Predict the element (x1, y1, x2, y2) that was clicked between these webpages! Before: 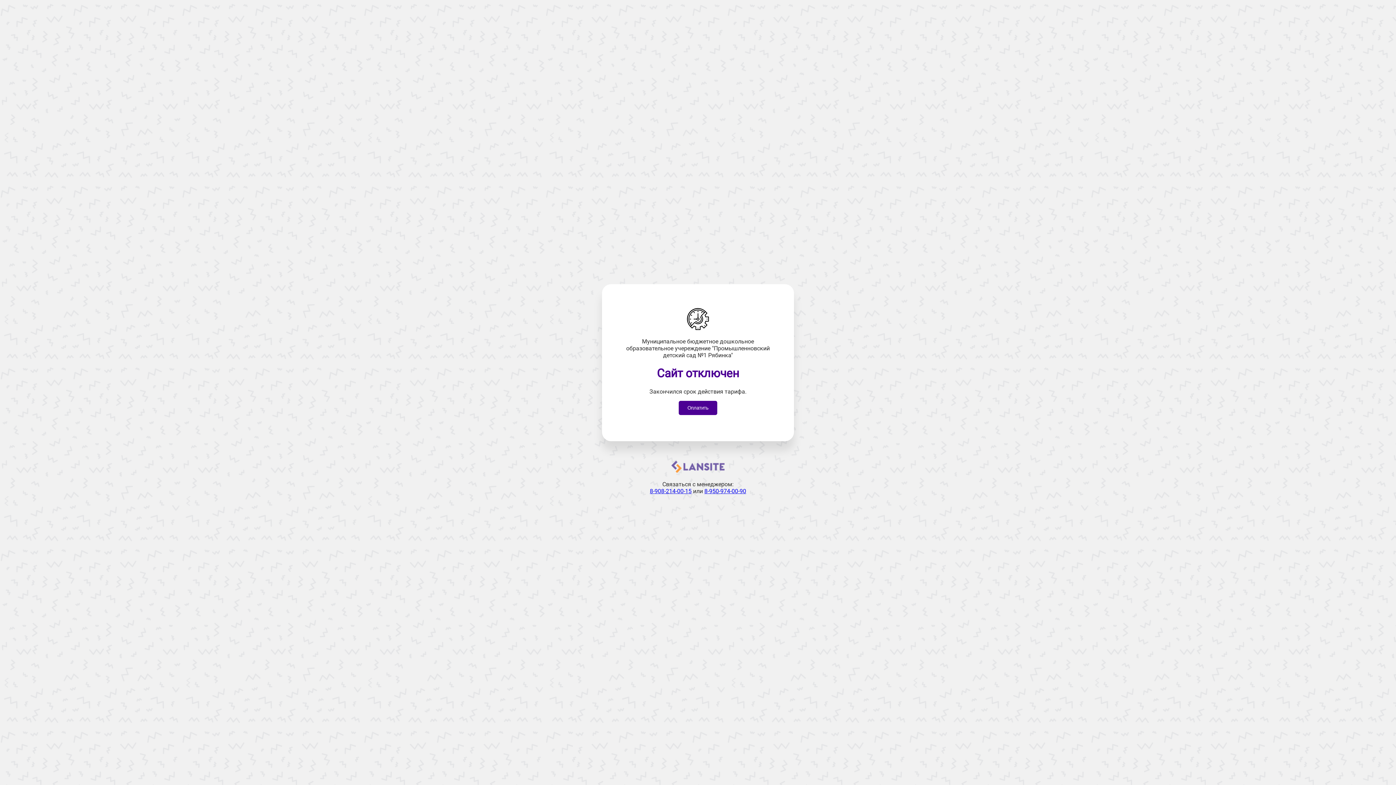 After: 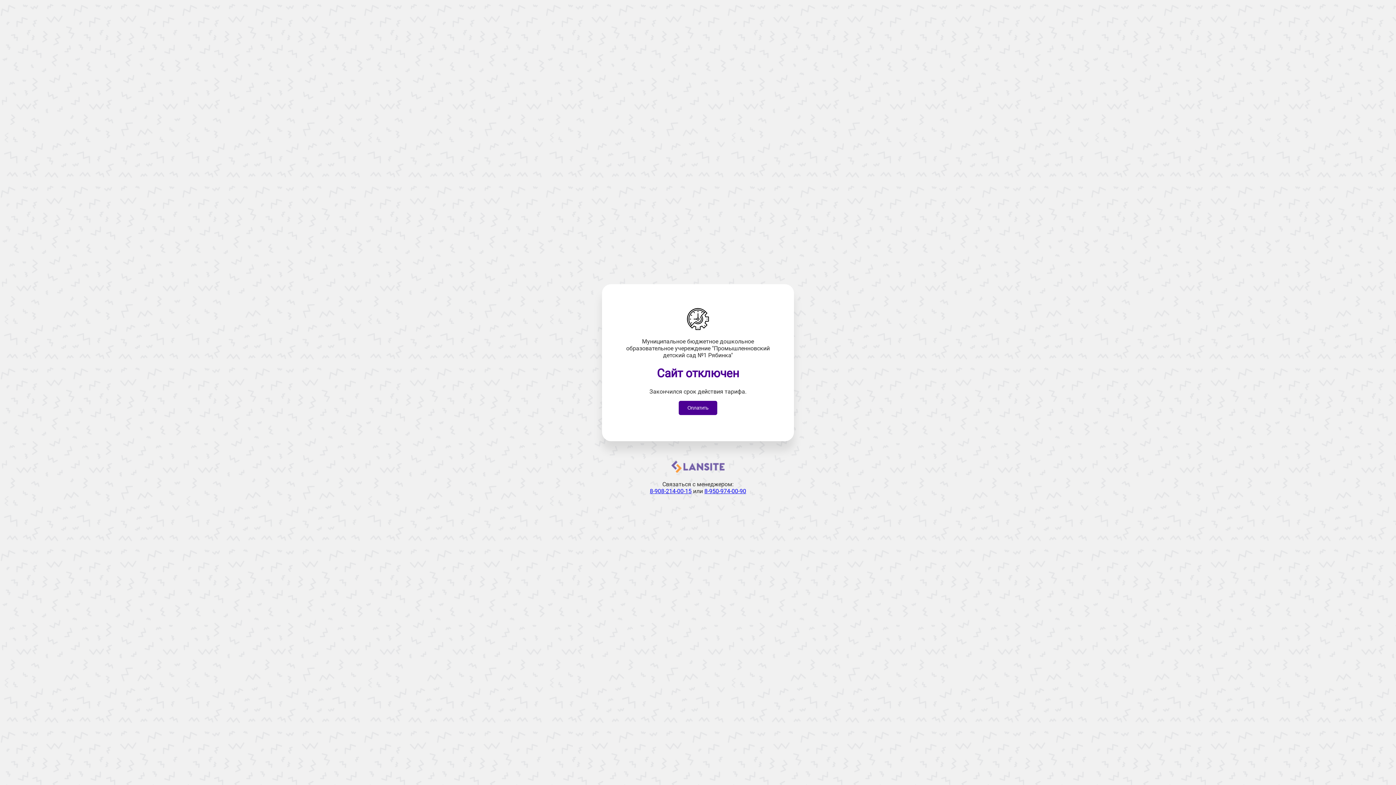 Action: bbox: (704, 487, 746, 494) label: 8-950-974-00-90